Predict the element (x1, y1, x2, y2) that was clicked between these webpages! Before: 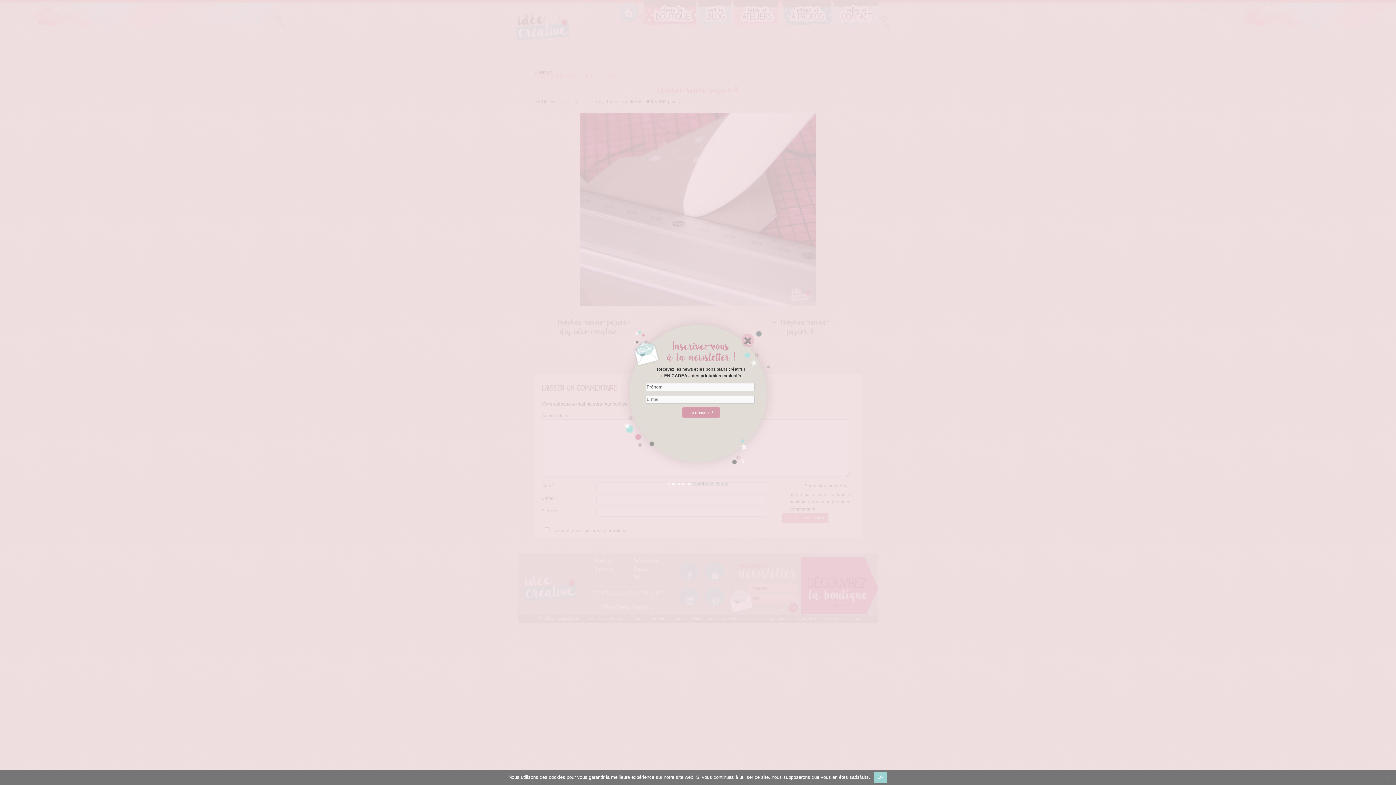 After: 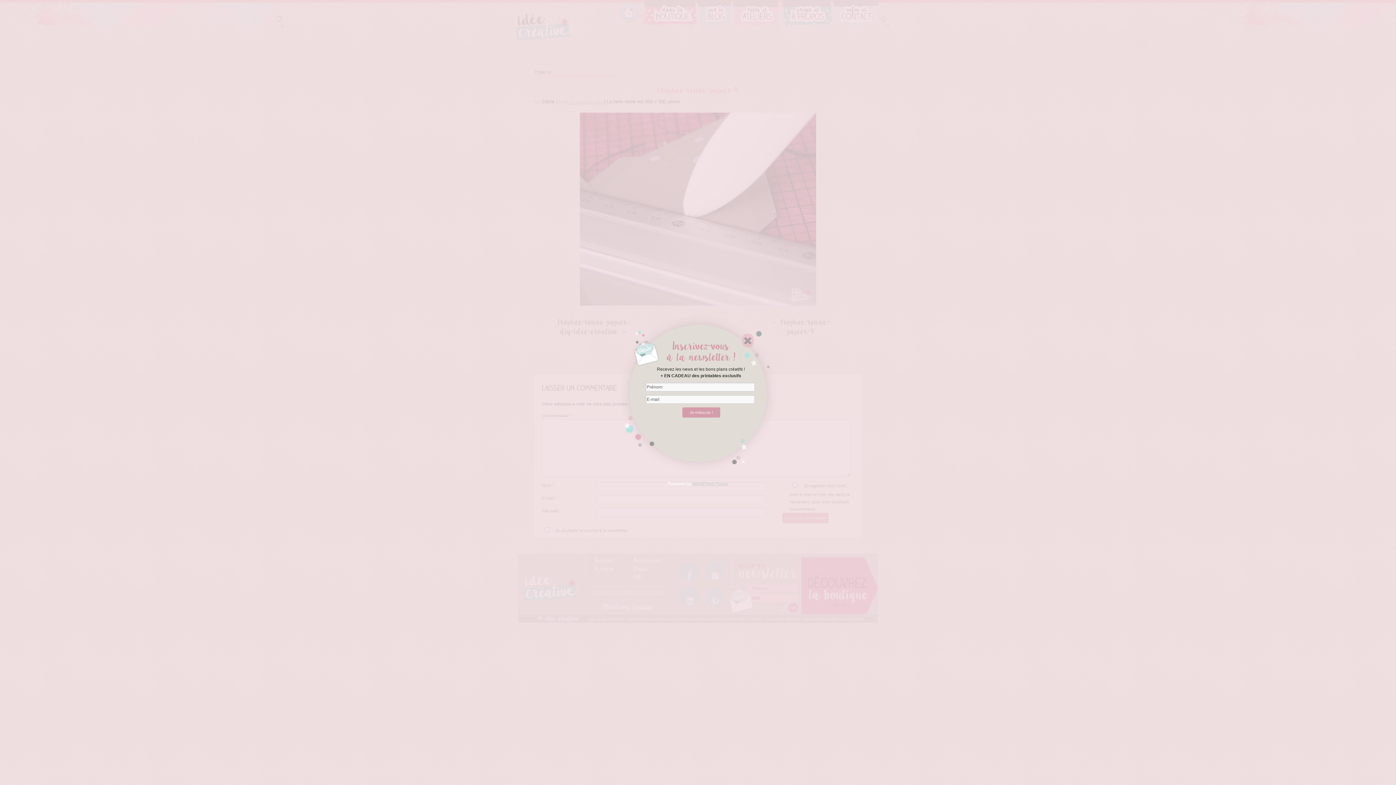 Action: bbox: (874, 772, 887, 783) label: Ok